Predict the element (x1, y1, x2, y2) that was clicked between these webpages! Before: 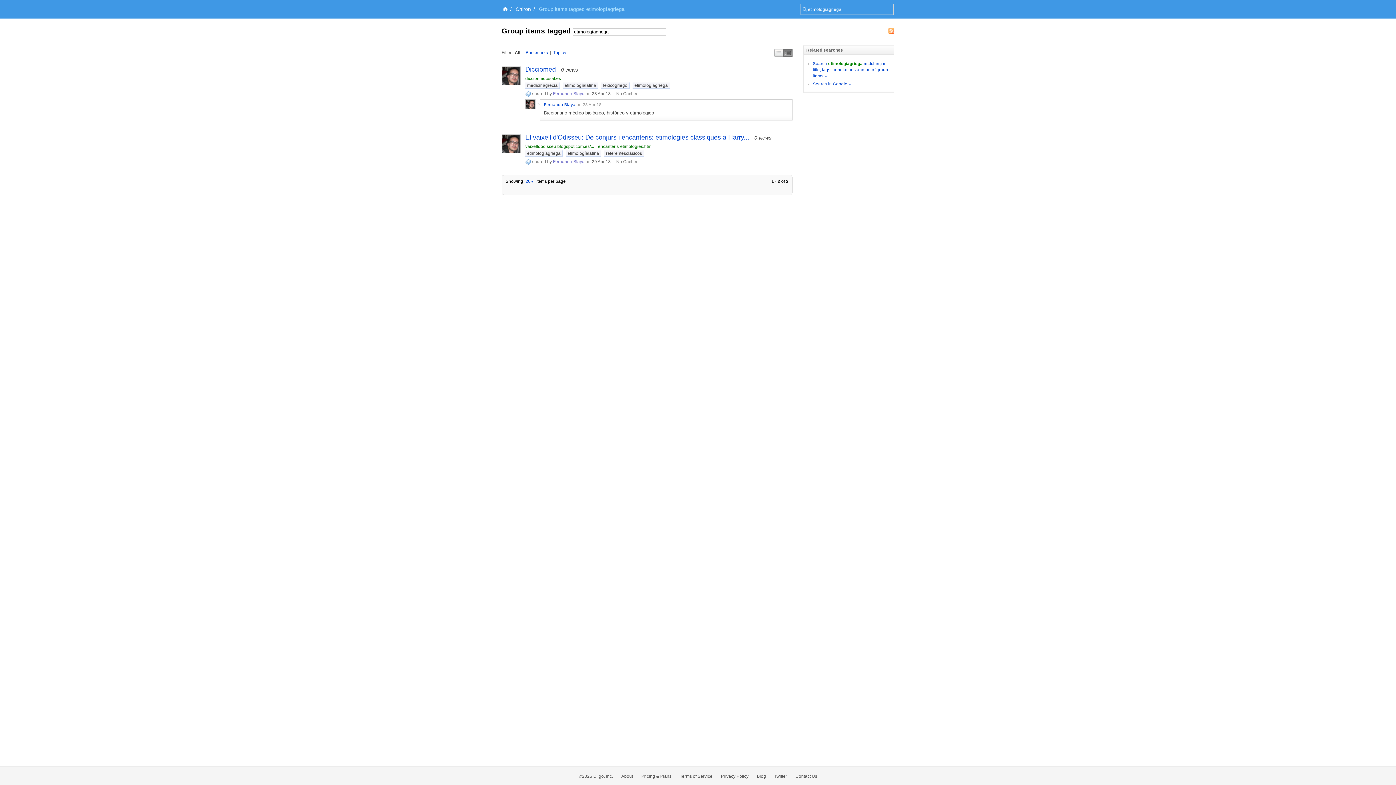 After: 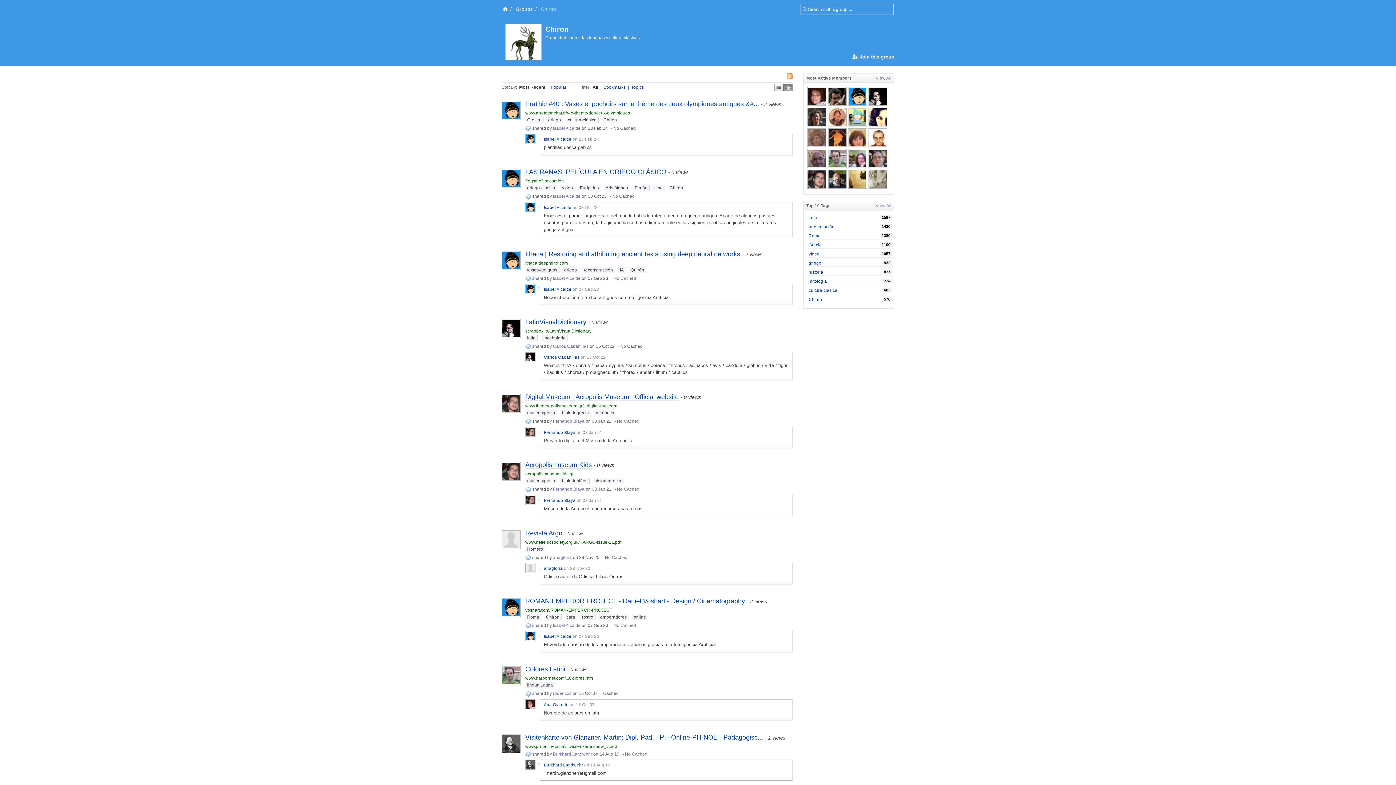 Action: label: Chiron bbox: (515, 6, 531, 12)